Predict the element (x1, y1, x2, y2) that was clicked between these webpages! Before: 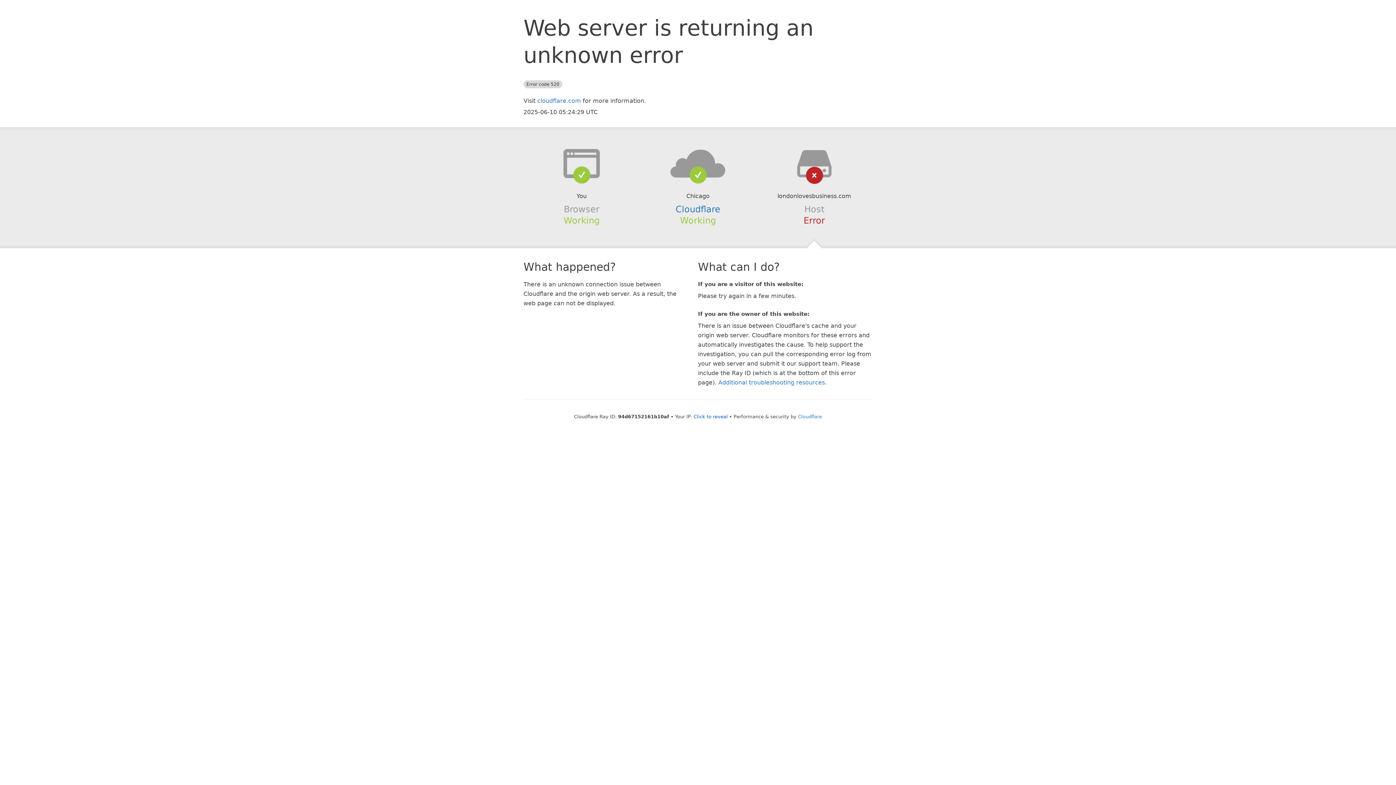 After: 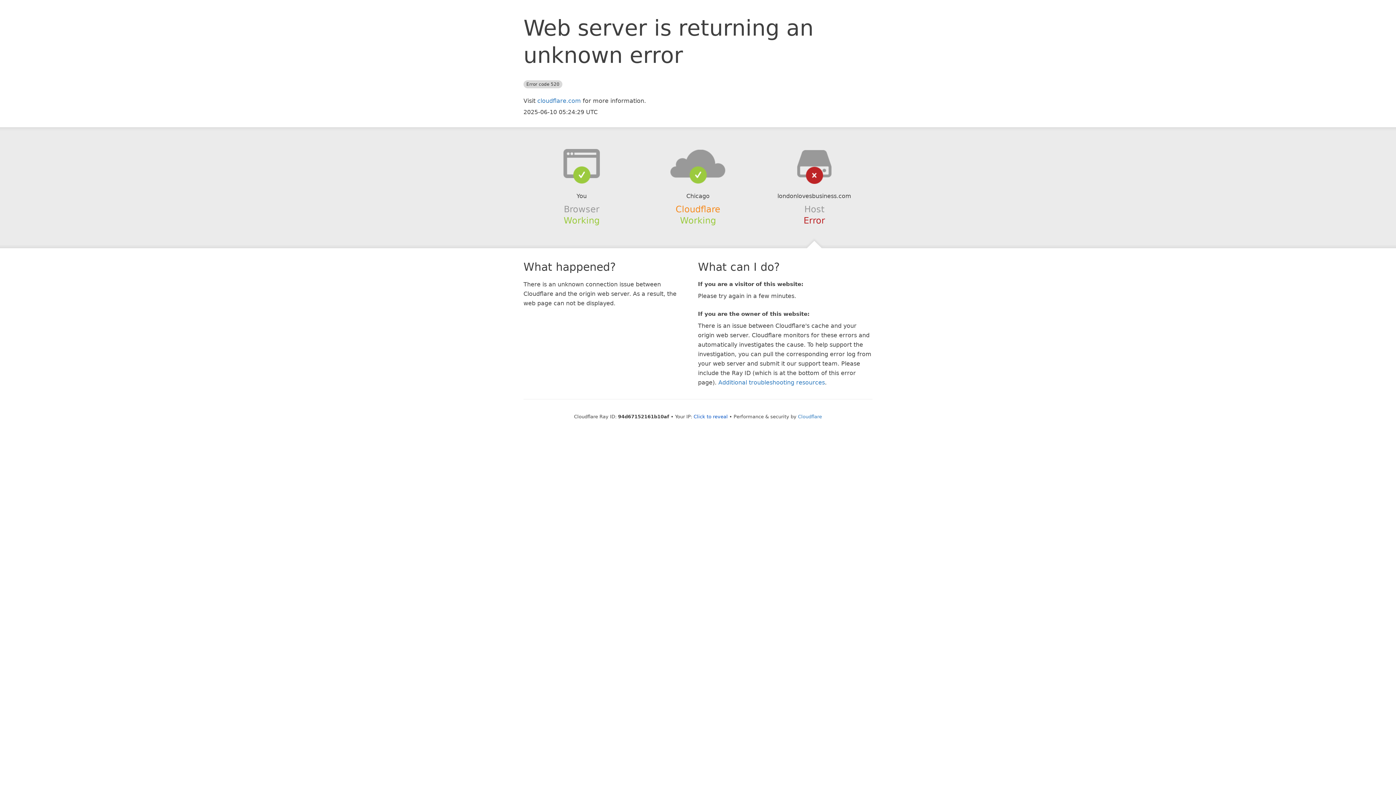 Action: label: Cloudflare bbox: (675, 204, 720, 214)